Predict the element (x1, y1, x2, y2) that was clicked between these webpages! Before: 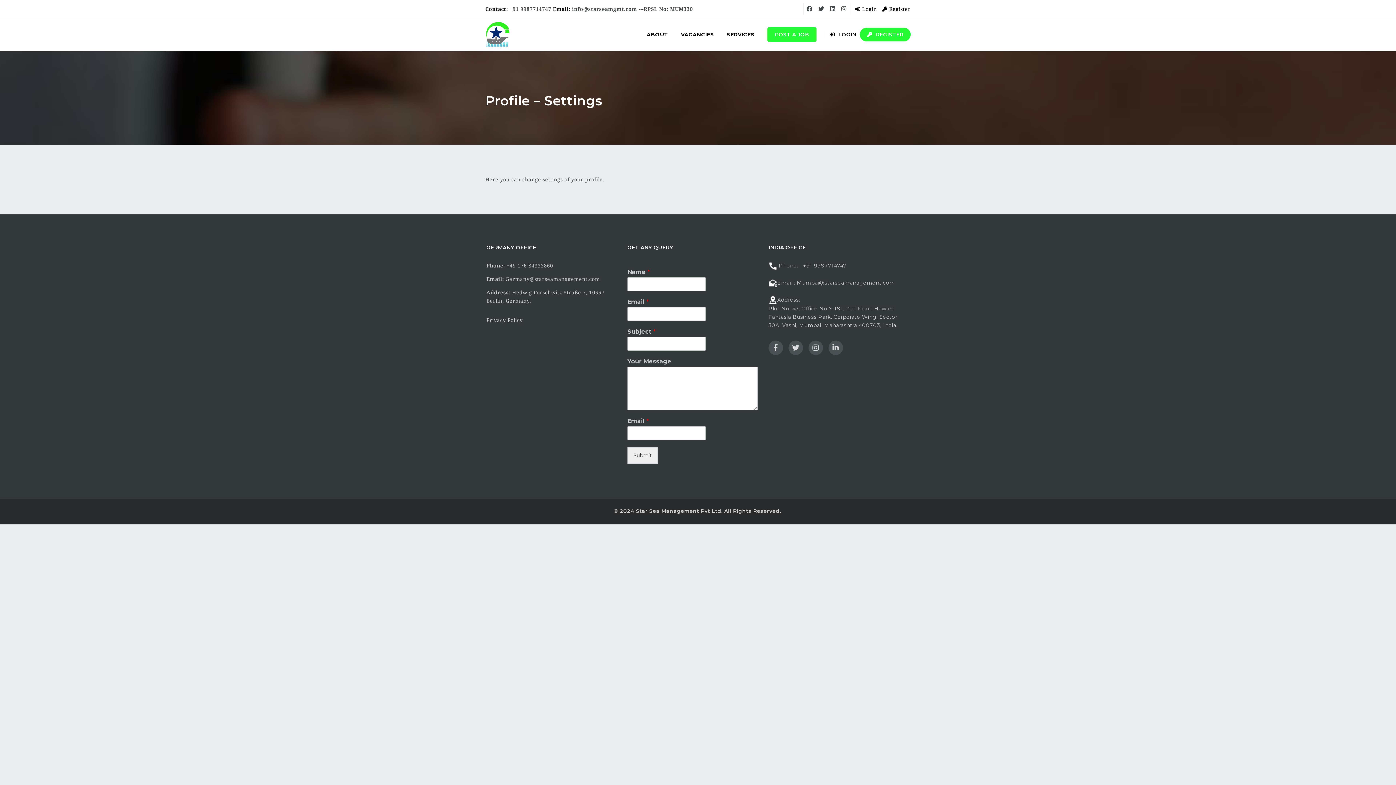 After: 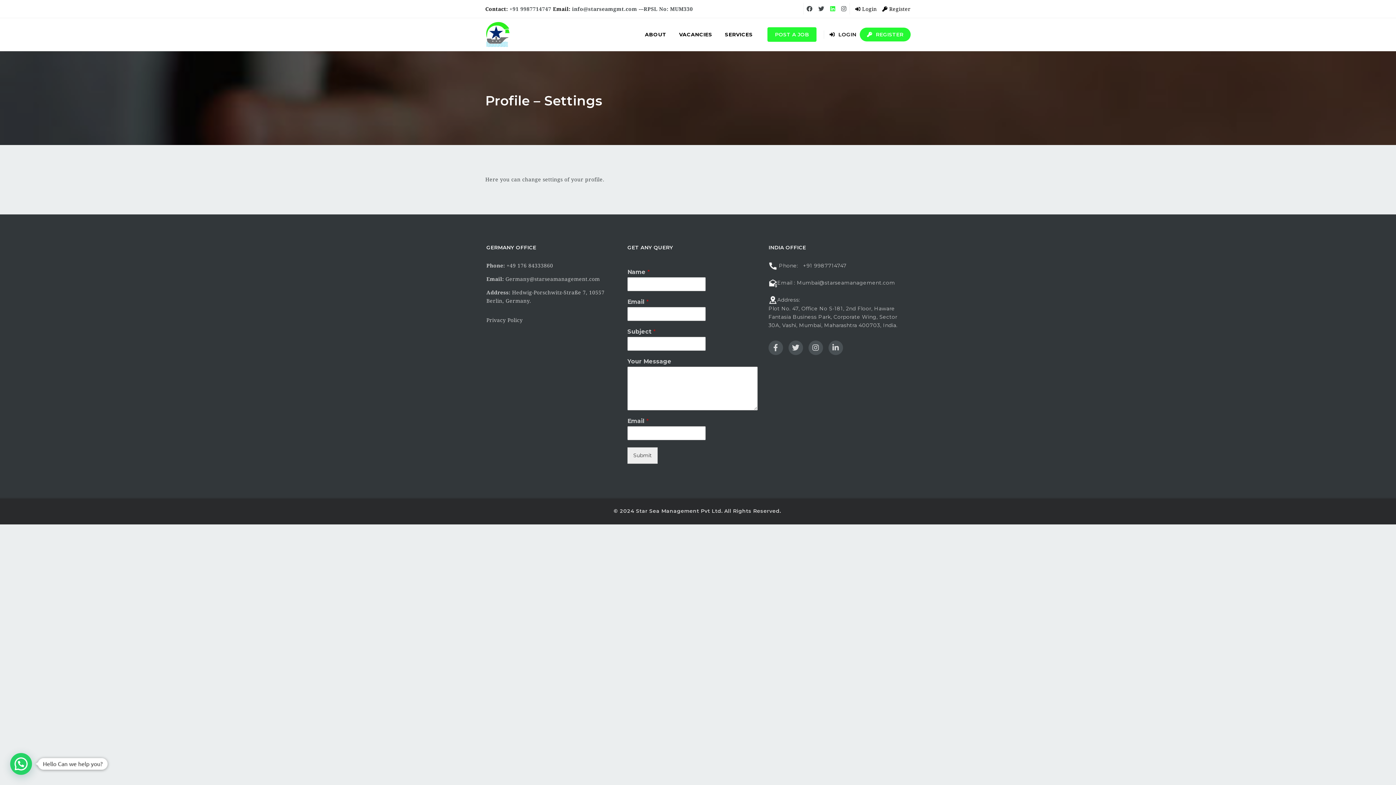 Action: bbox: (827, 2, 838, 14)